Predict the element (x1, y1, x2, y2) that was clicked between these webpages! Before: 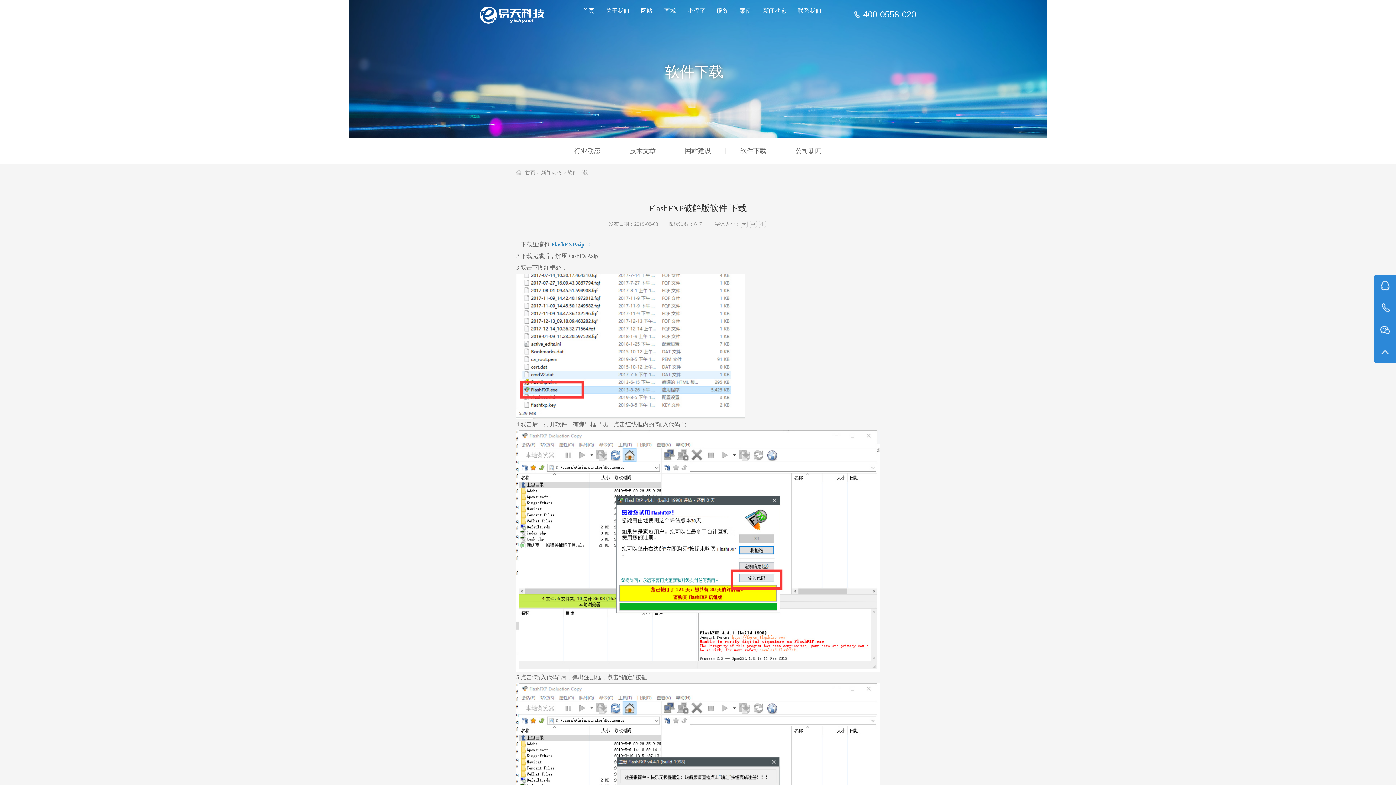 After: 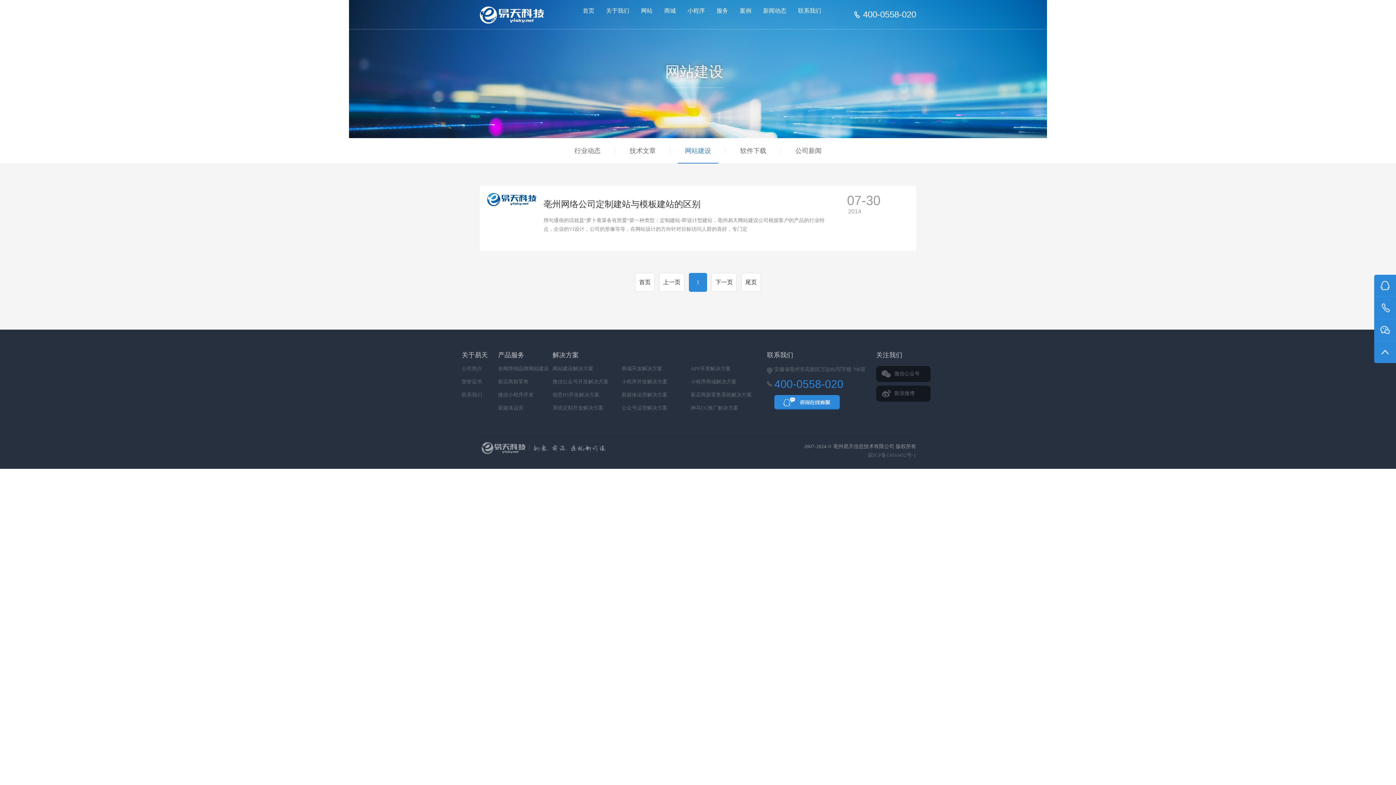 Action: label: 网站建设 bbox: (677, 138, 718, 164)